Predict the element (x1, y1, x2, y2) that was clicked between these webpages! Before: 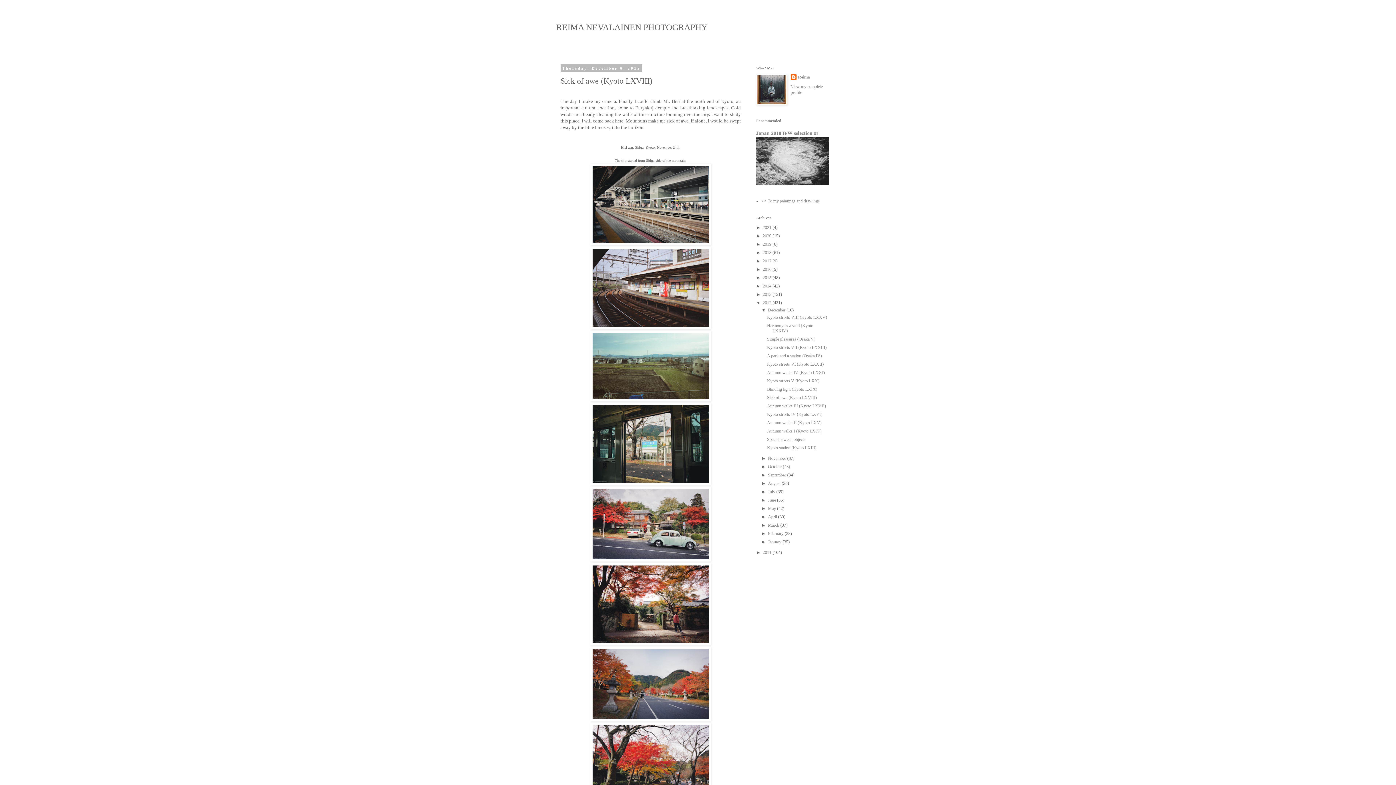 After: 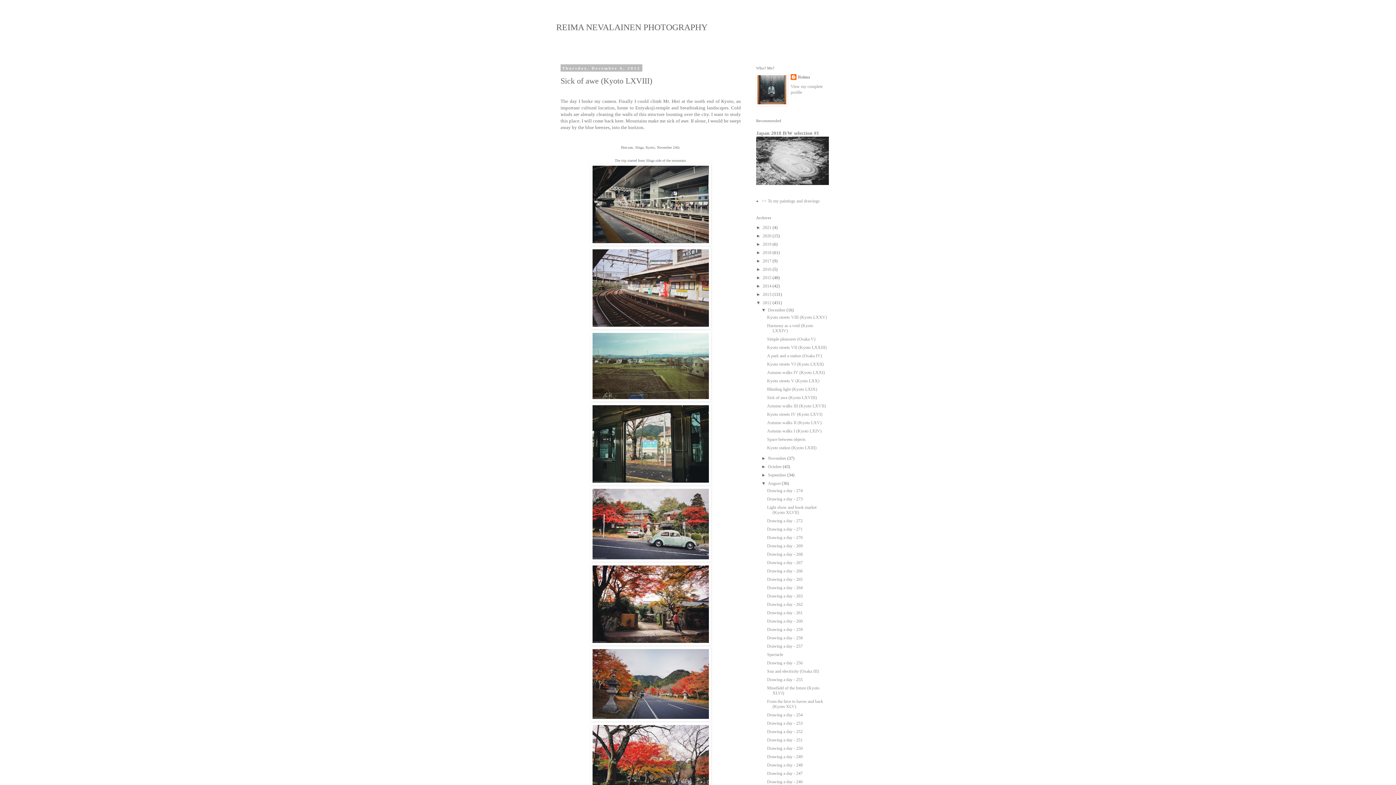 Action: label: ►   bbox: (761, 481, 768, 486)